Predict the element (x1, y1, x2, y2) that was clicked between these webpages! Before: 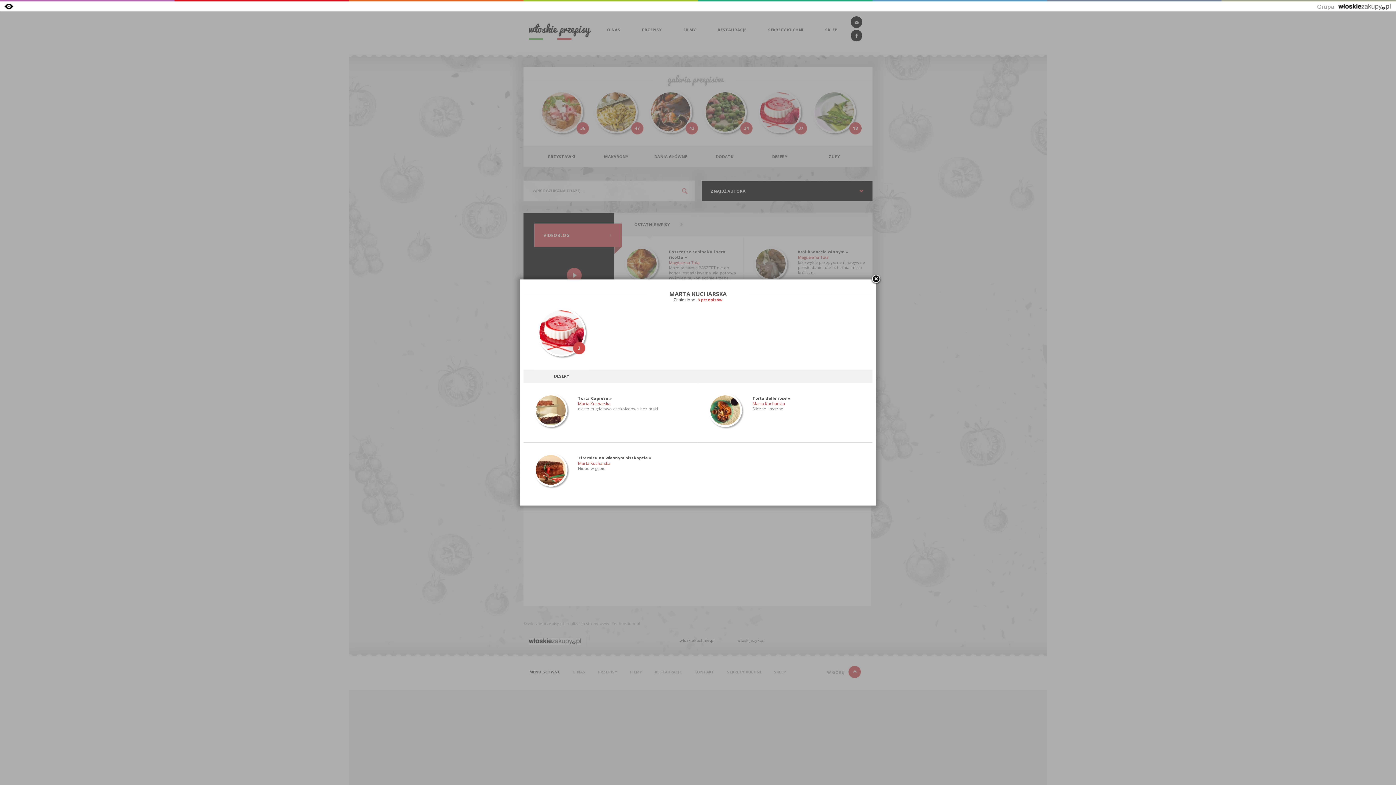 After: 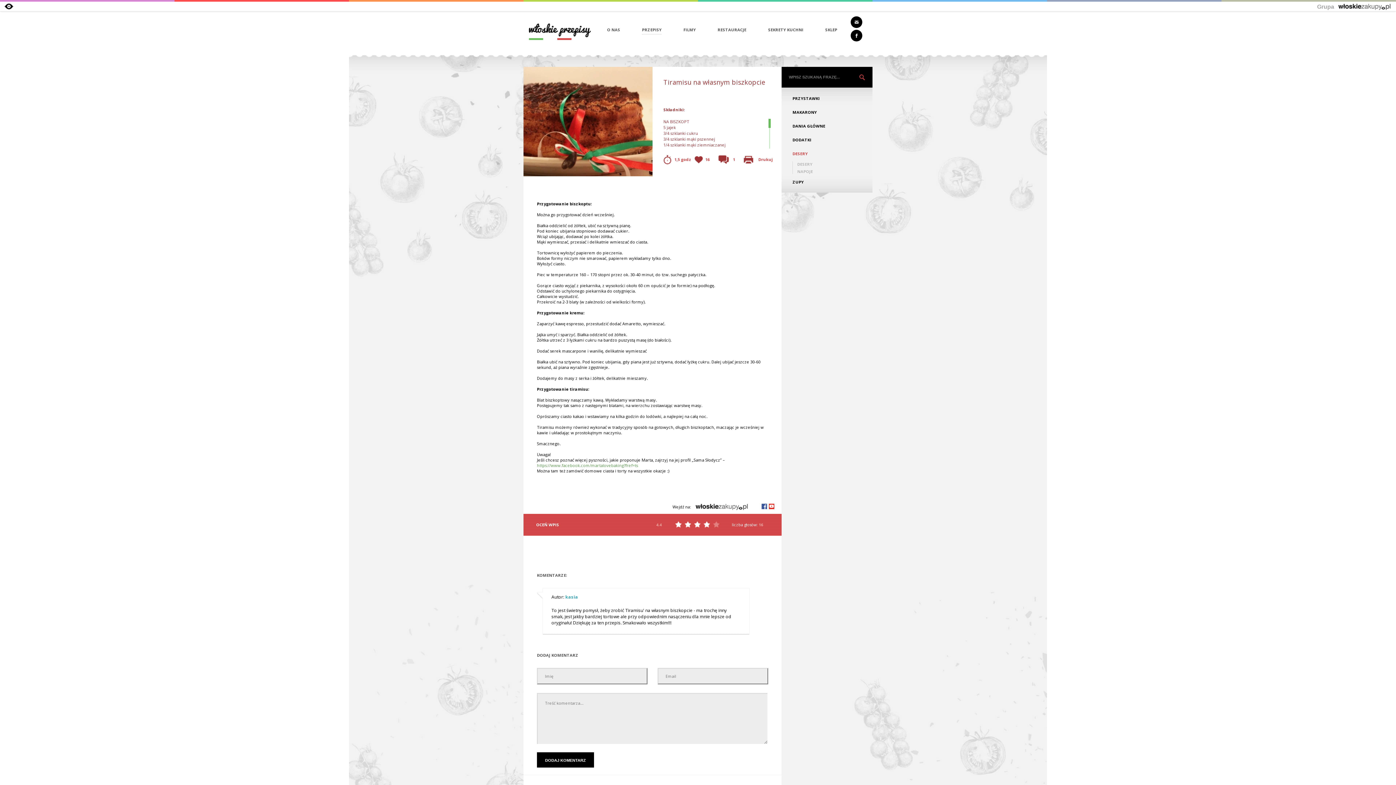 Action: bbox: (534, 482, 567, 488)